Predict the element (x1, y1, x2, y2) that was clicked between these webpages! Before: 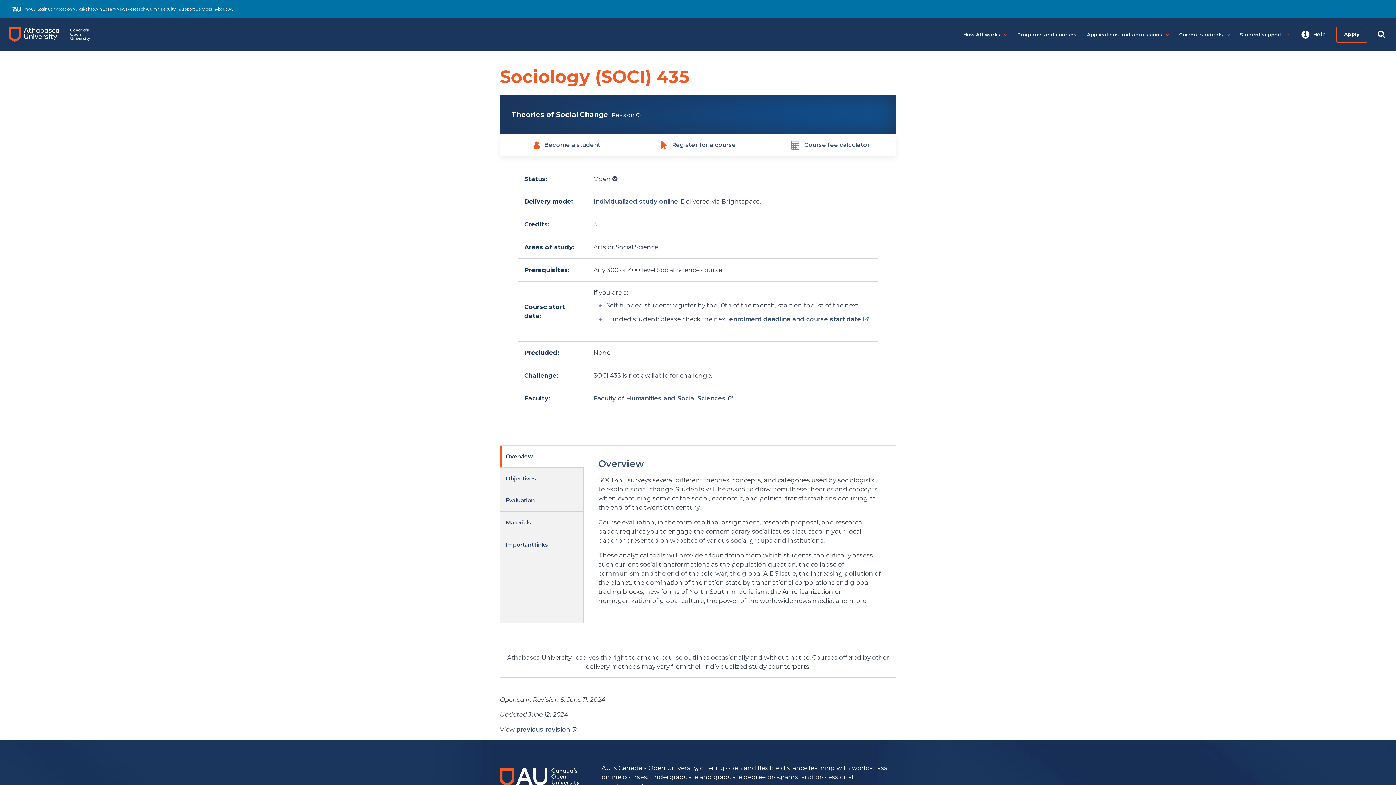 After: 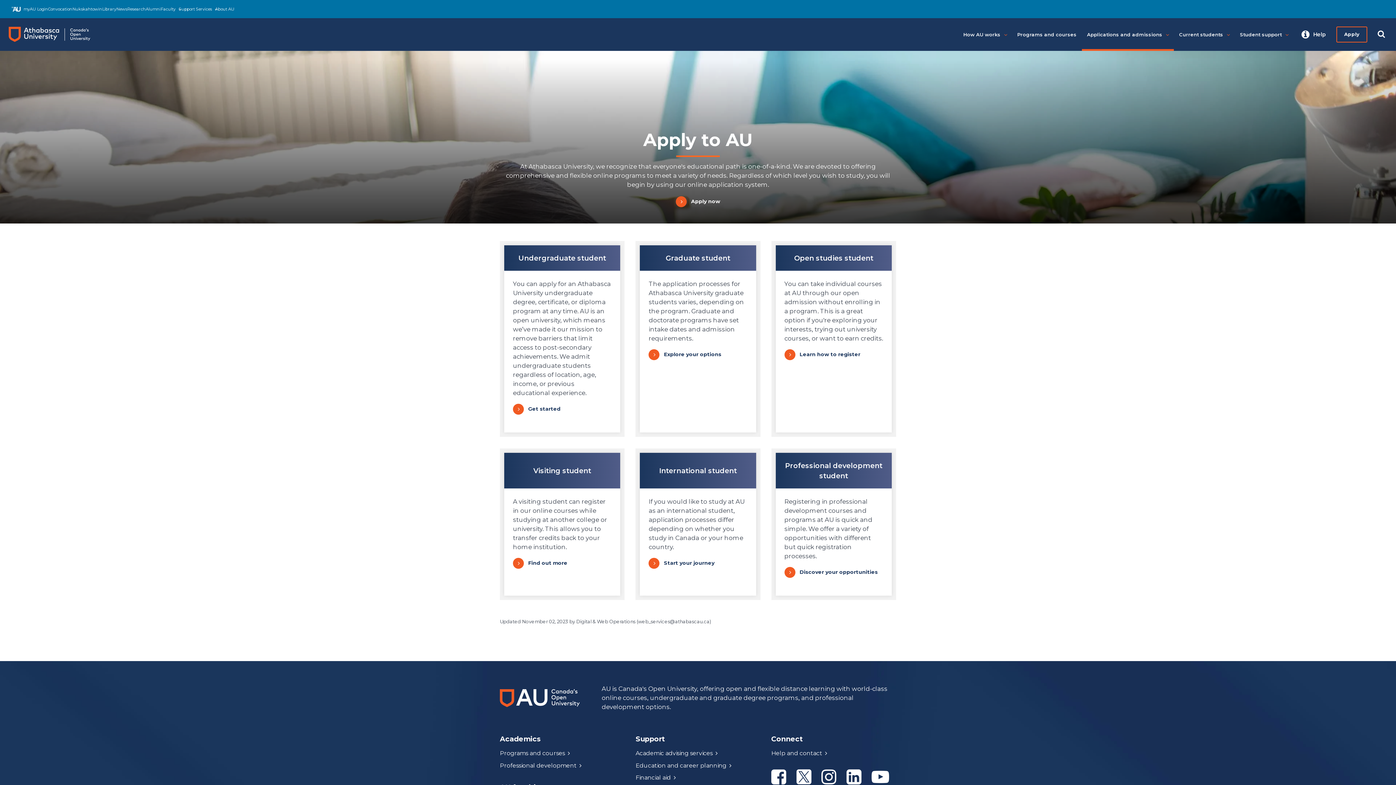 Action: bbox: (501, 134, 632, 156) label: Become a student